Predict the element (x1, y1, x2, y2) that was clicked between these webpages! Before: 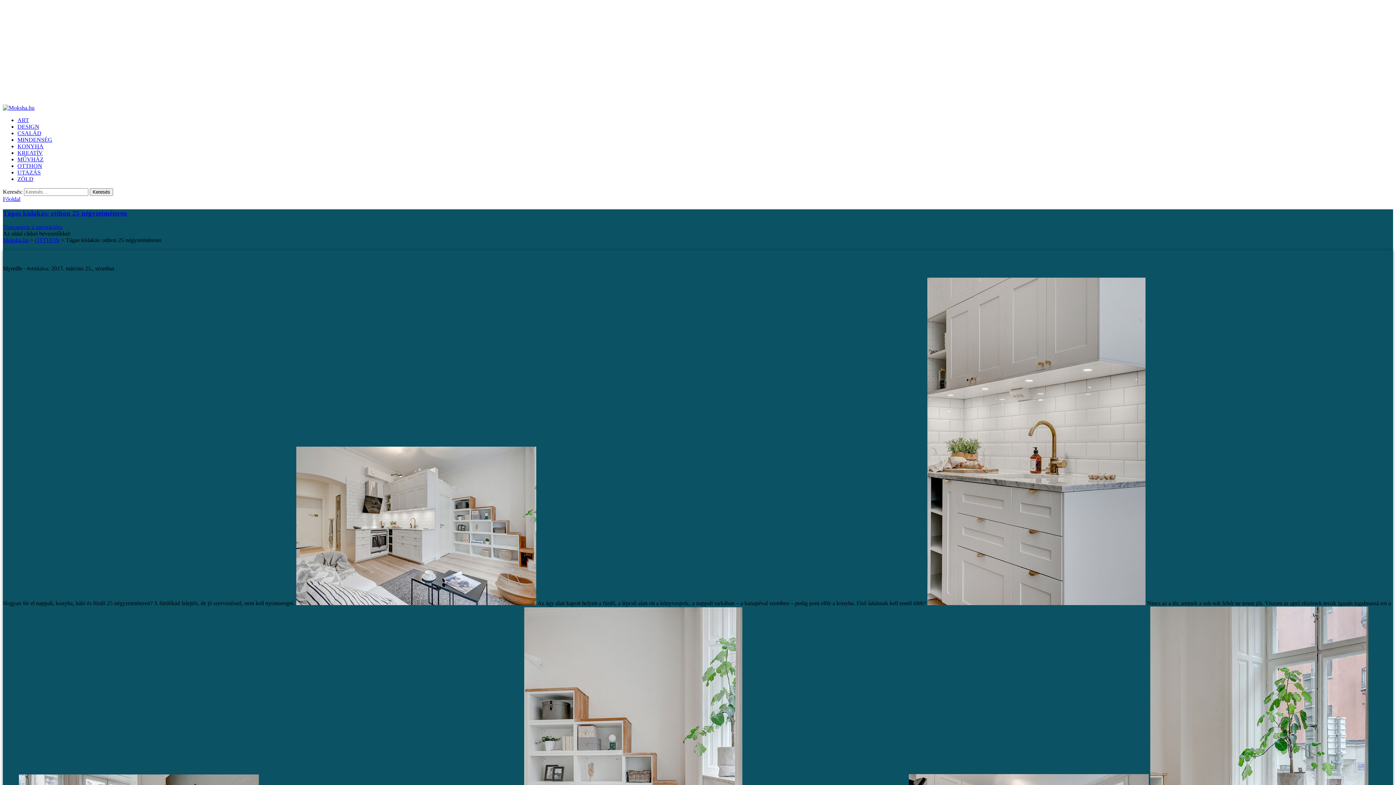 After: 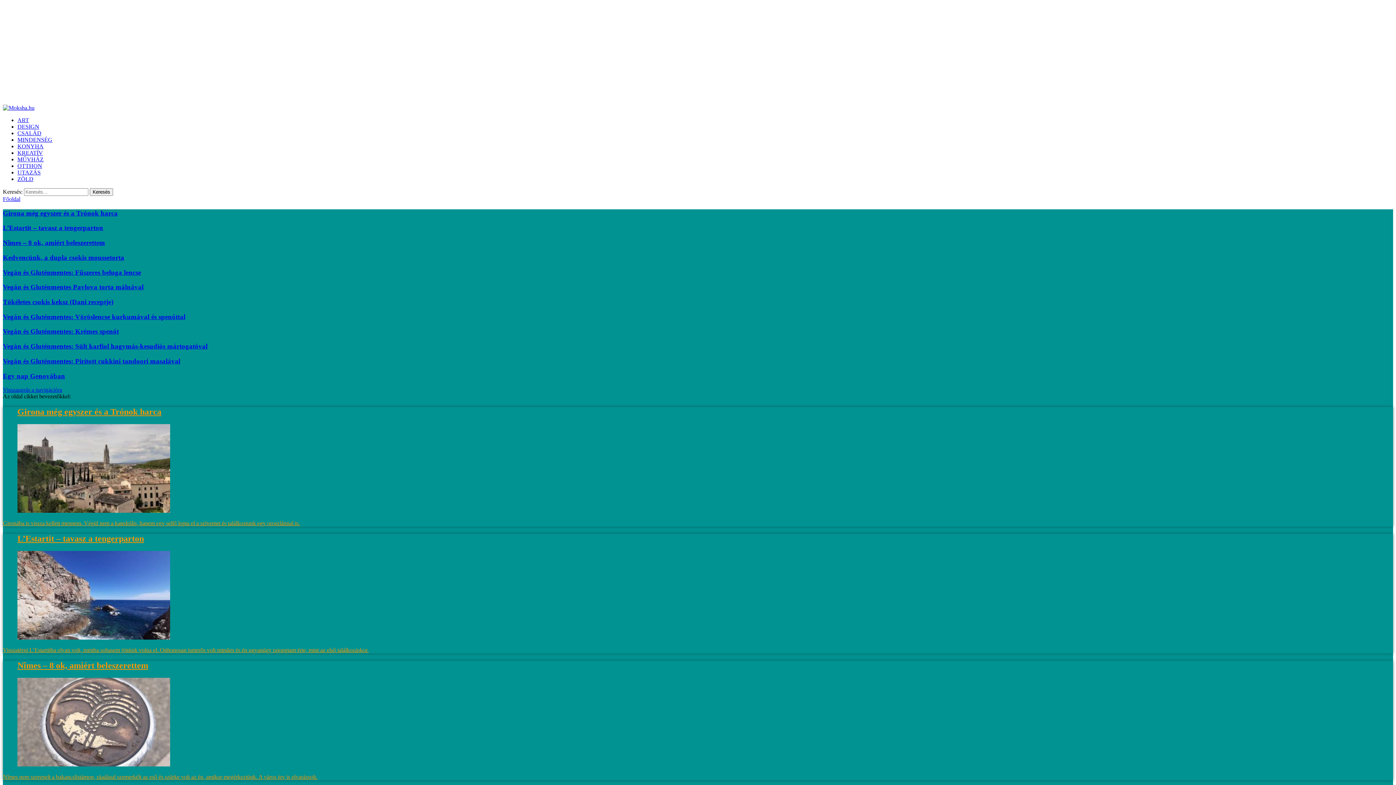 Action: label: Főoldal bbox: (2, 196, 20, 202)